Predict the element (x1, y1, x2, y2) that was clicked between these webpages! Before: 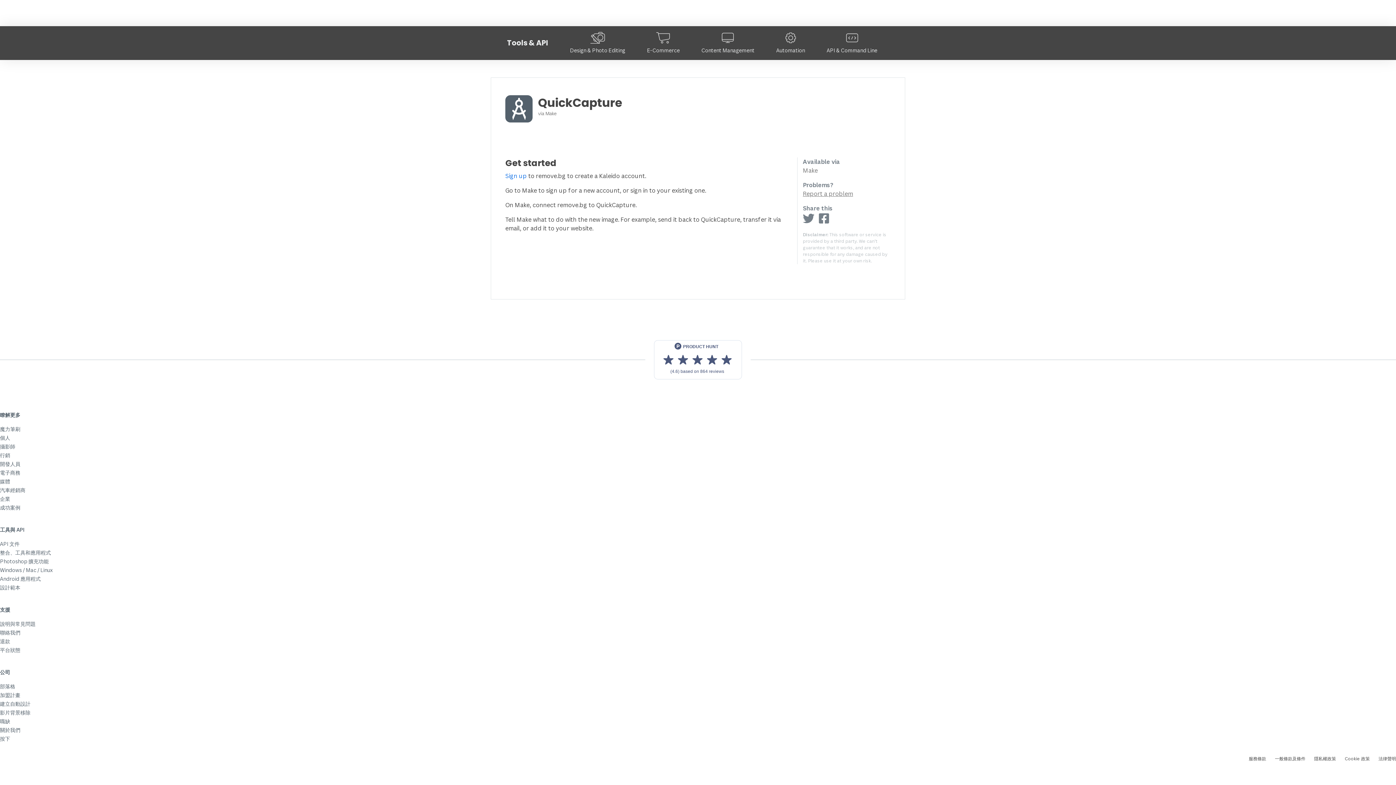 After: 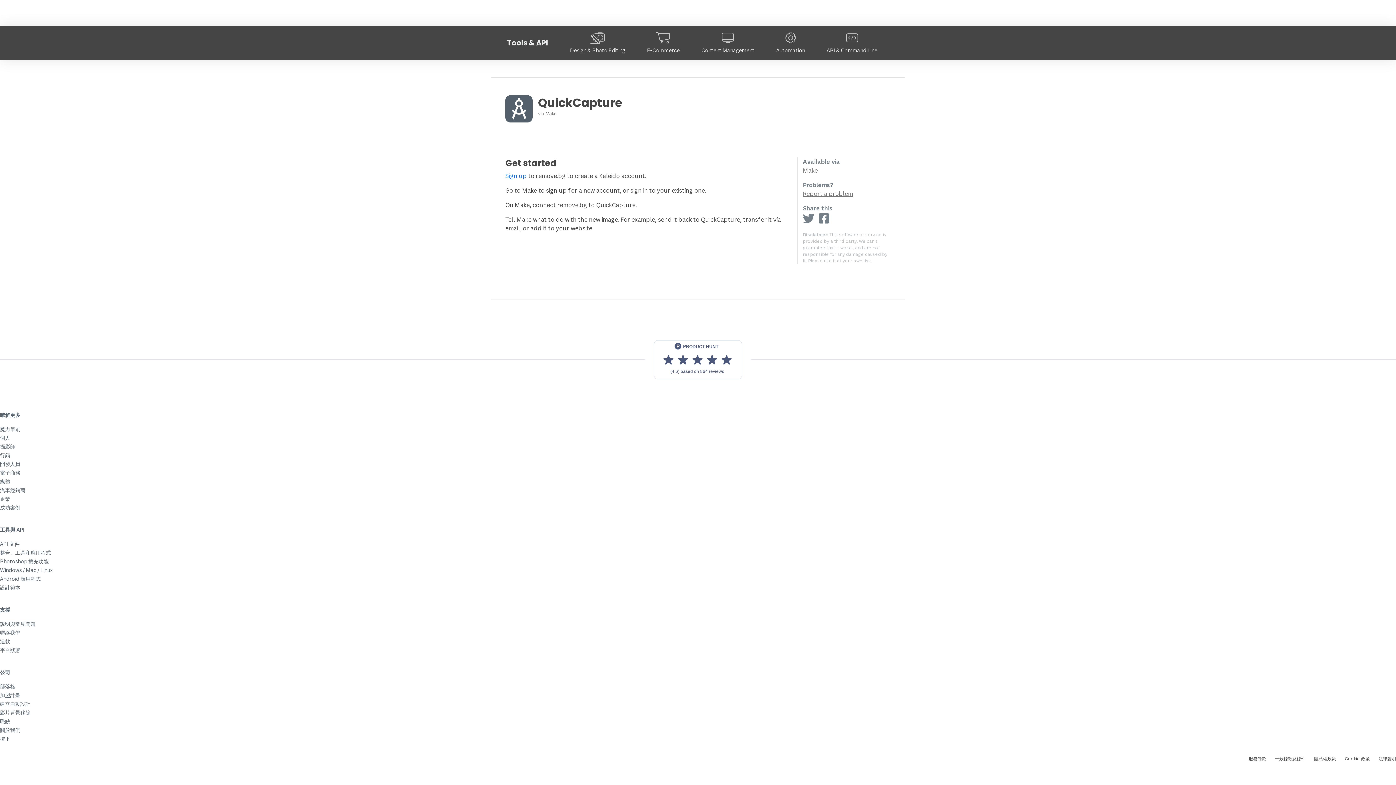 Action: bbox: (803, 216, 819, 224) label:  